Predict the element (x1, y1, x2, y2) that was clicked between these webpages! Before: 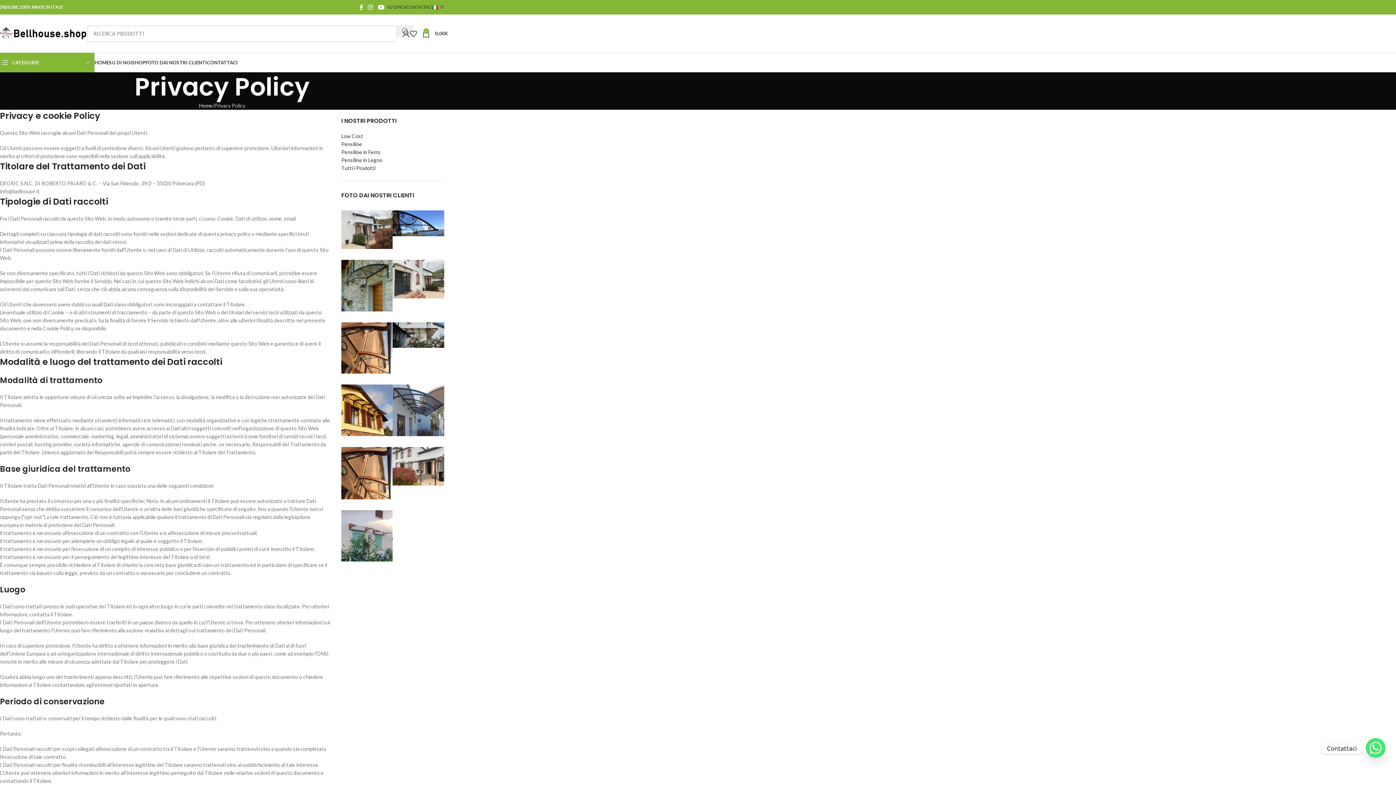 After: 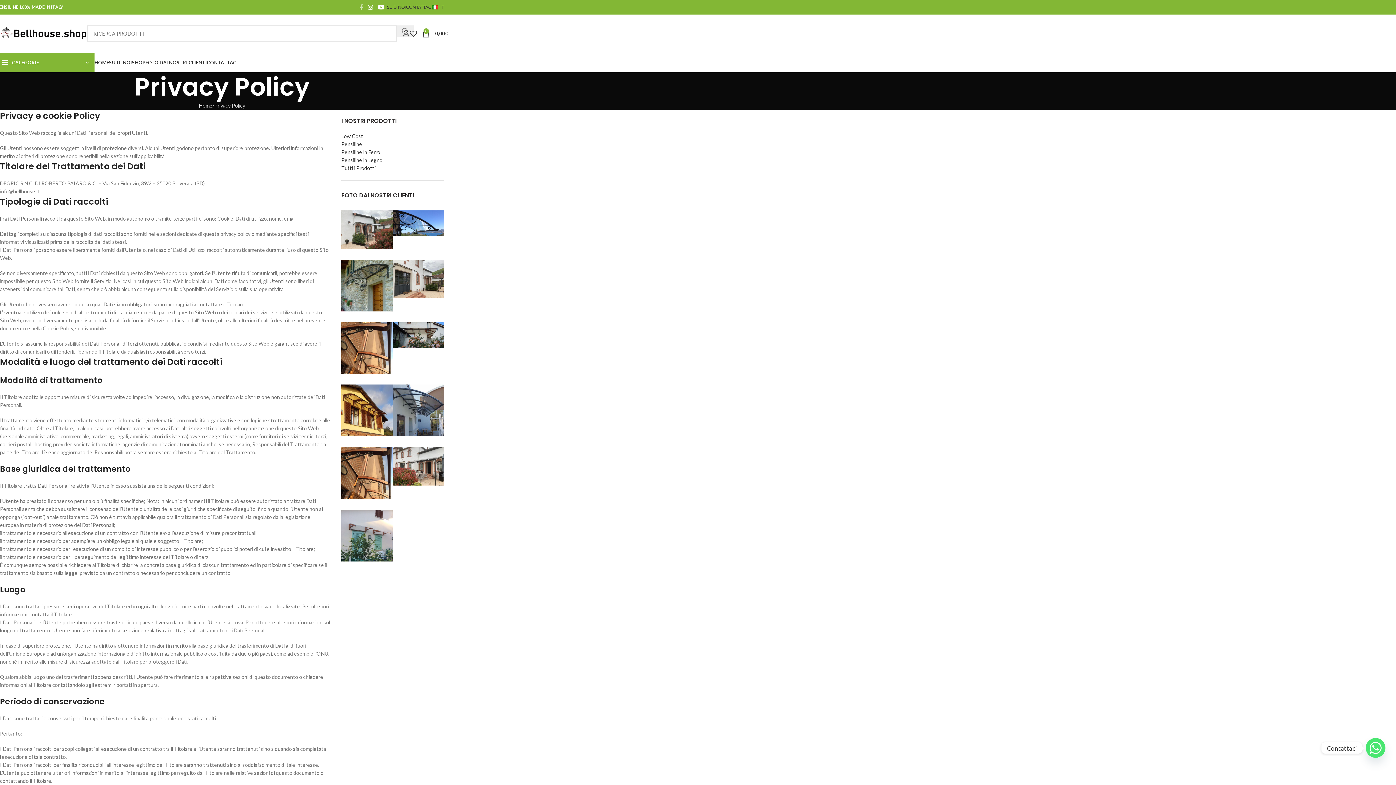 Action: label: Facebook social link bbox: (357, 1, 365, 12)